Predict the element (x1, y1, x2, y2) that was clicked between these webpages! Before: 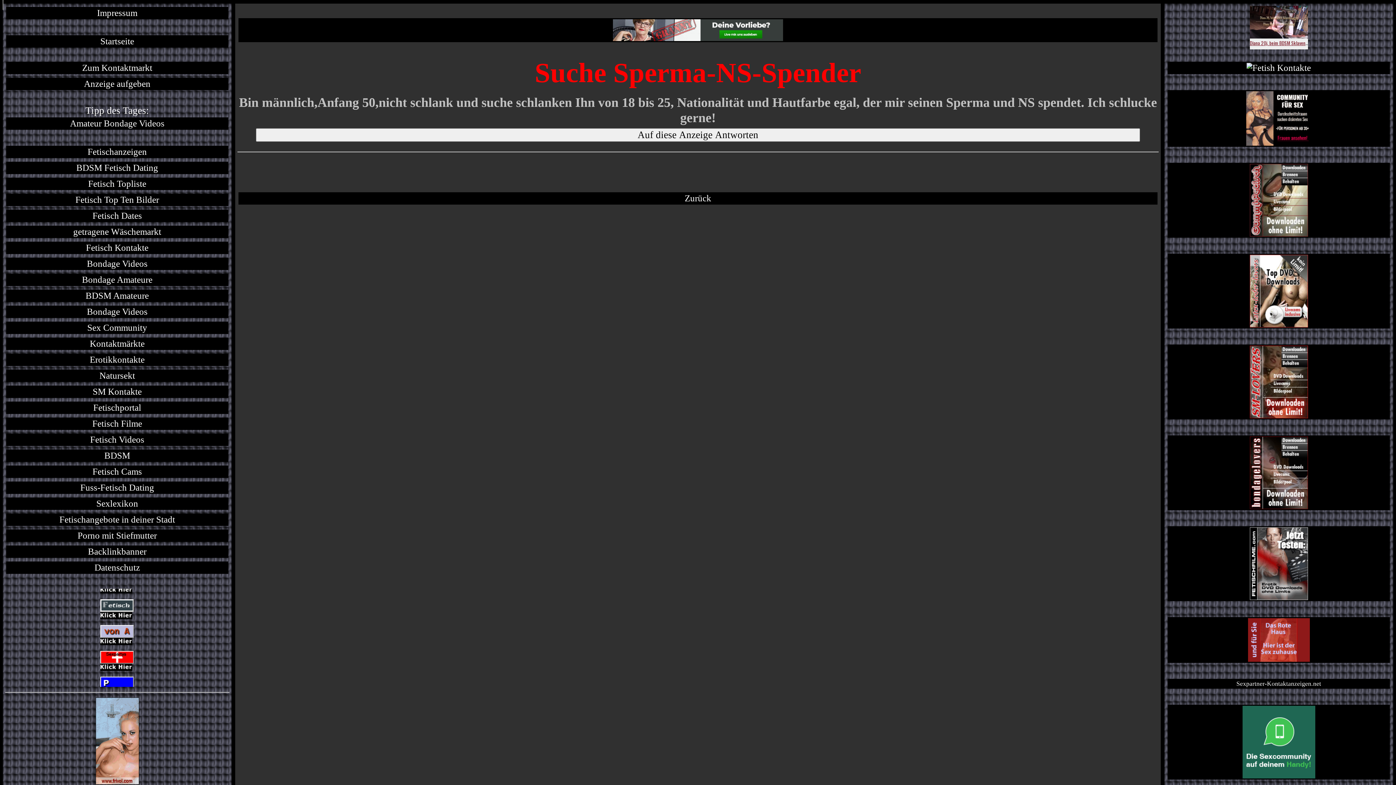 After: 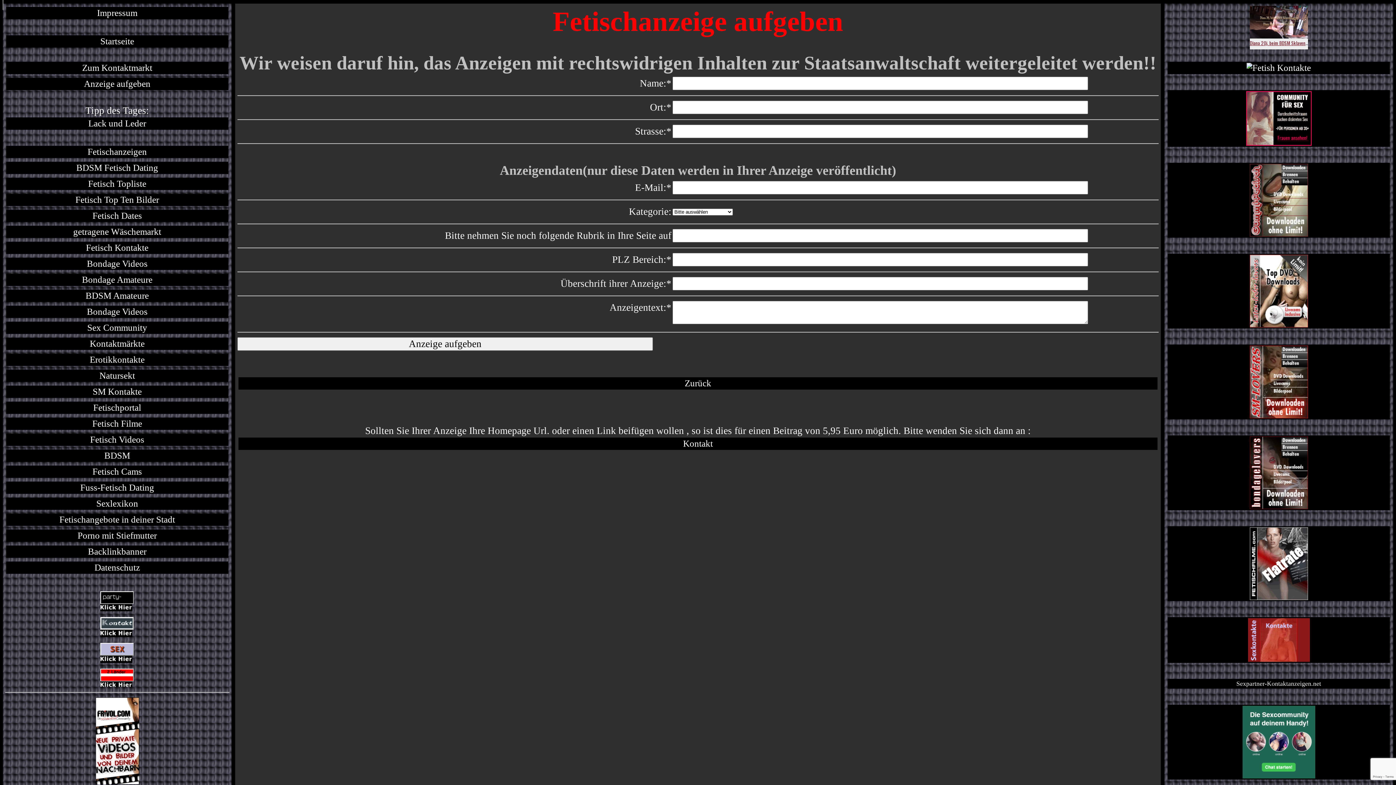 Action: label: Anzeige aufgeben bbox: (6, 77, 228, 90)